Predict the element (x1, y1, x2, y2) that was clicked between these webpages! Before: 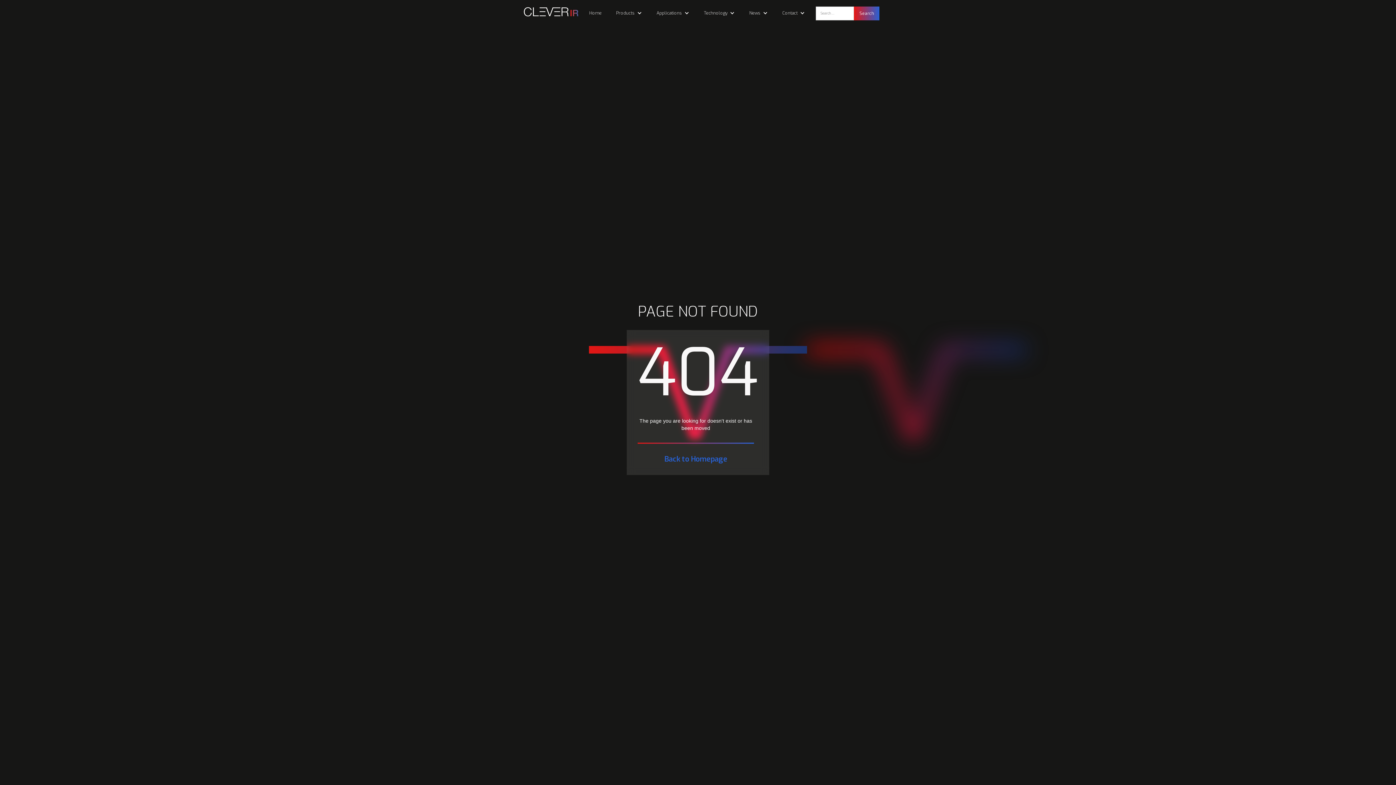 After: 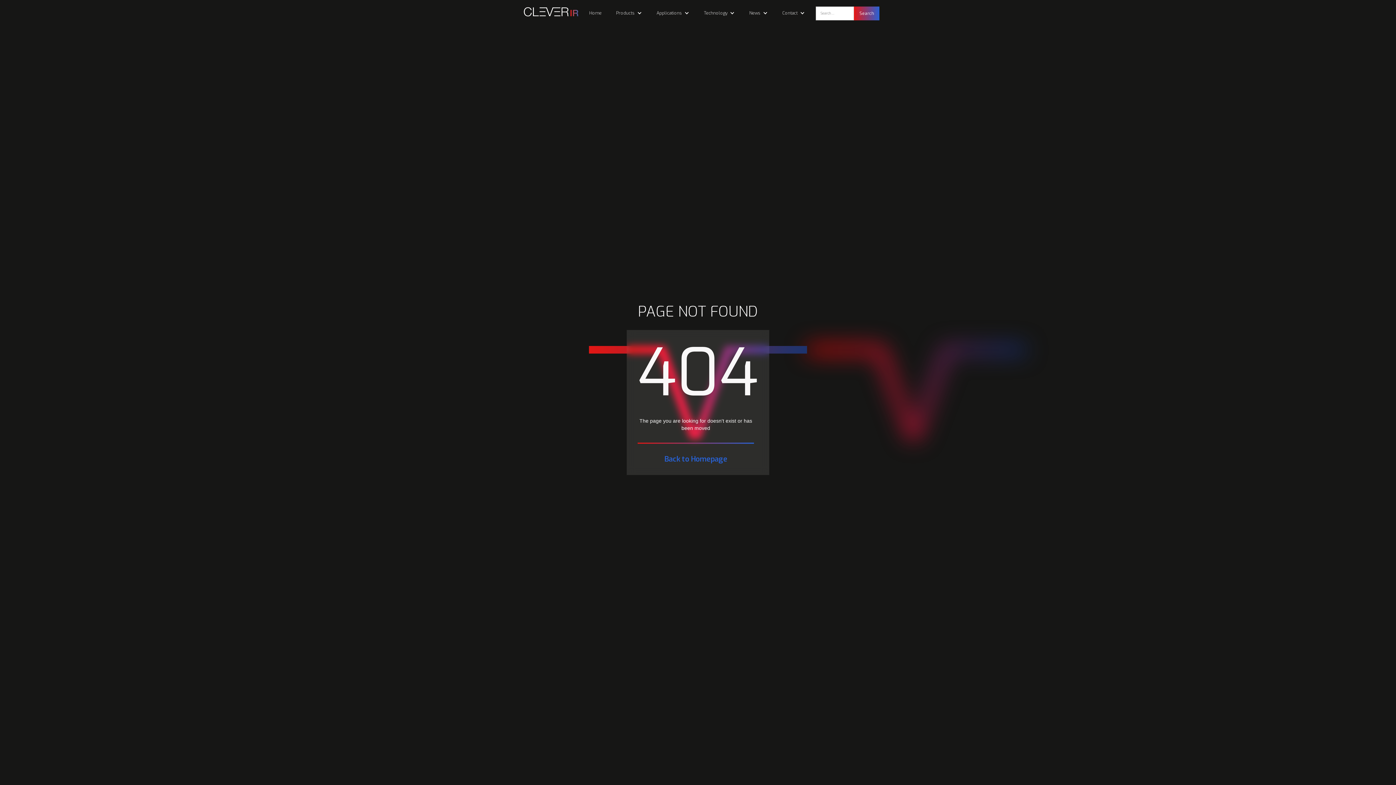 Action: bbox: (609, 2, 649, 23) label: Products